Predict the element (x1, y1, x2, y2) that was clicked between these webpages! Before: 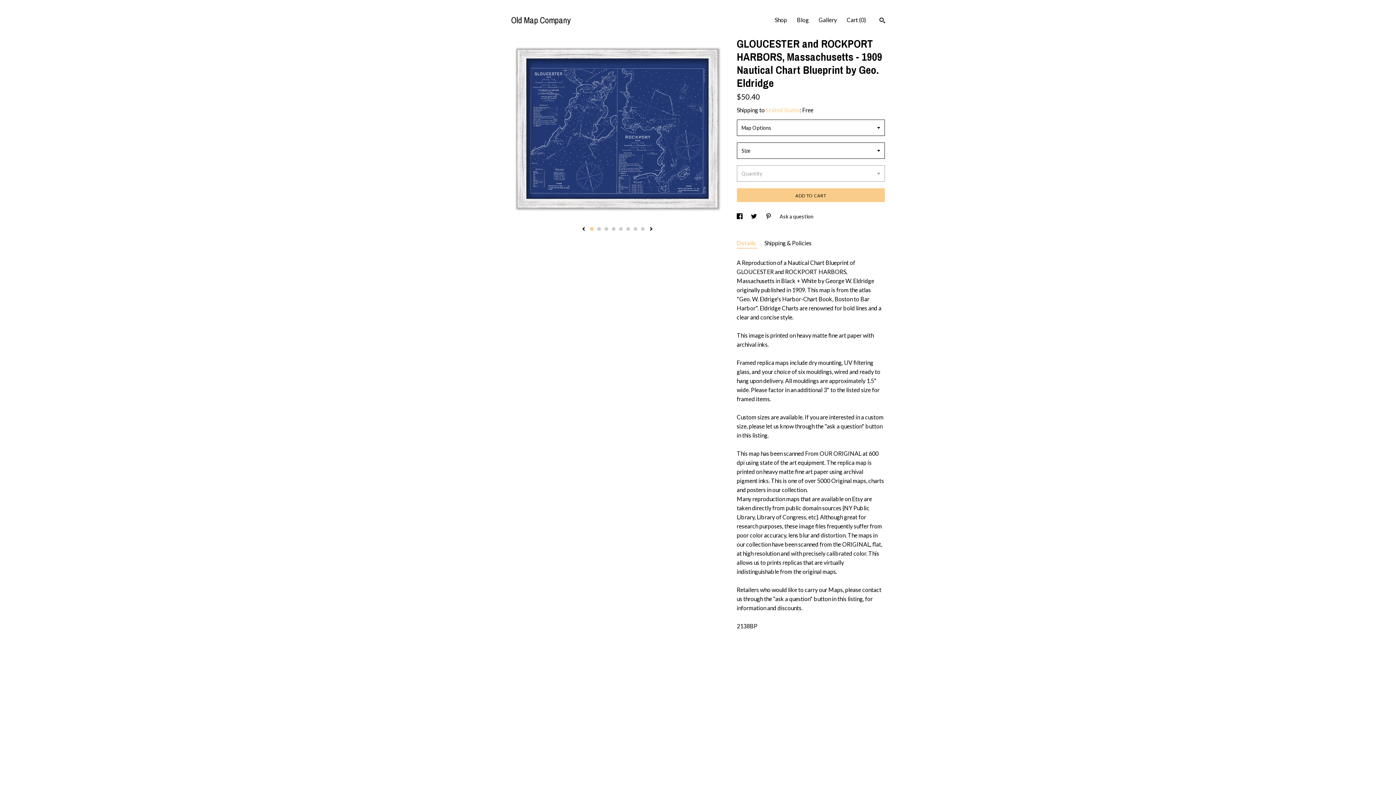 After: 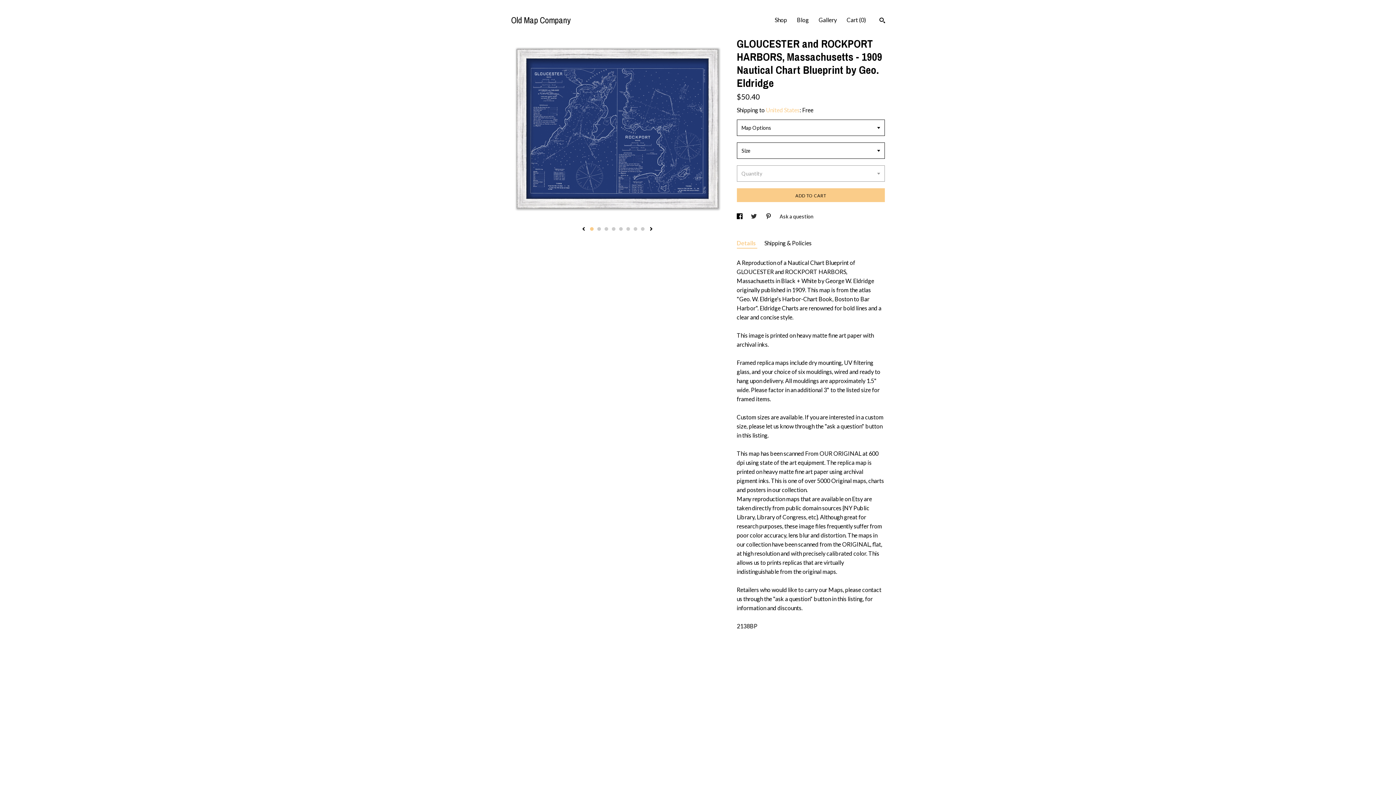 Action: bbox: (751, 213, 758, 219) label: social media share for  twitter